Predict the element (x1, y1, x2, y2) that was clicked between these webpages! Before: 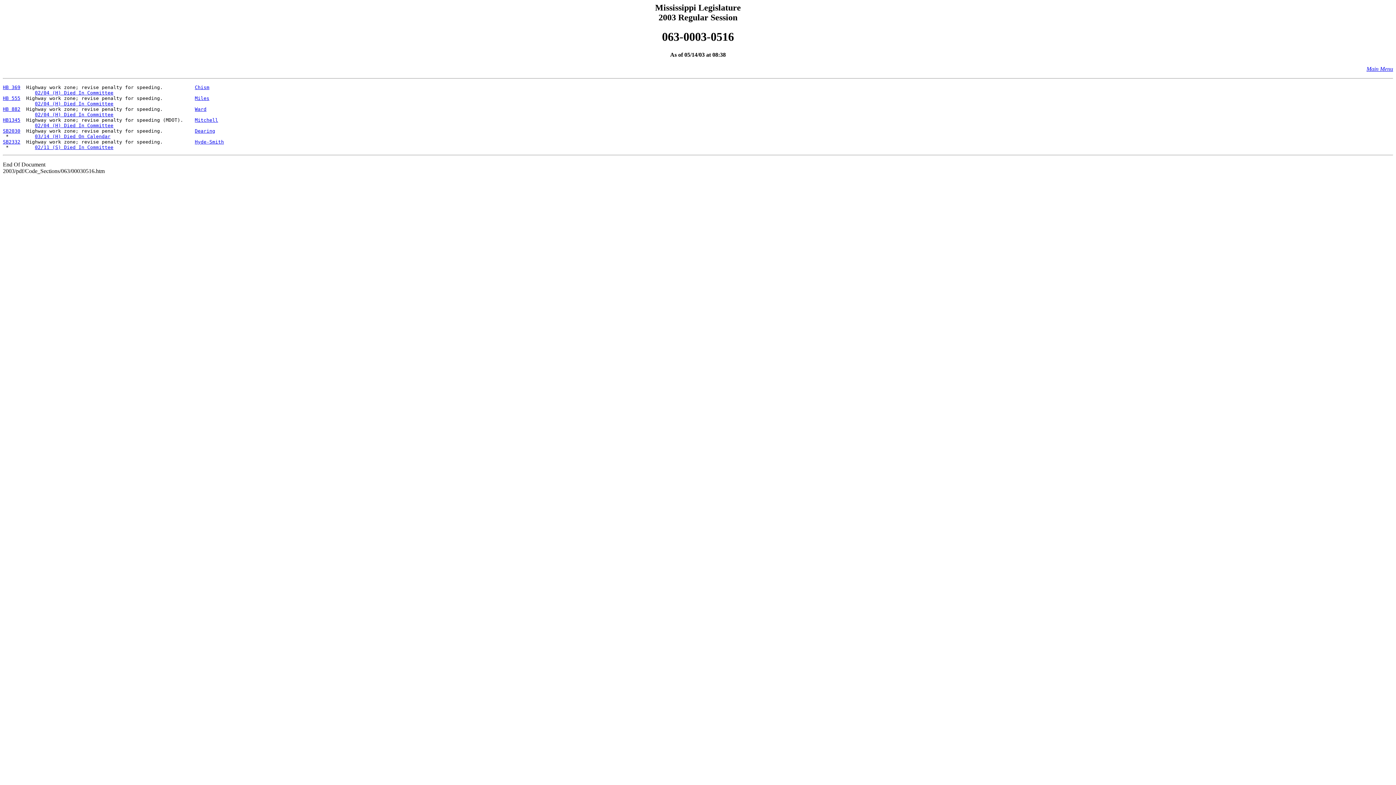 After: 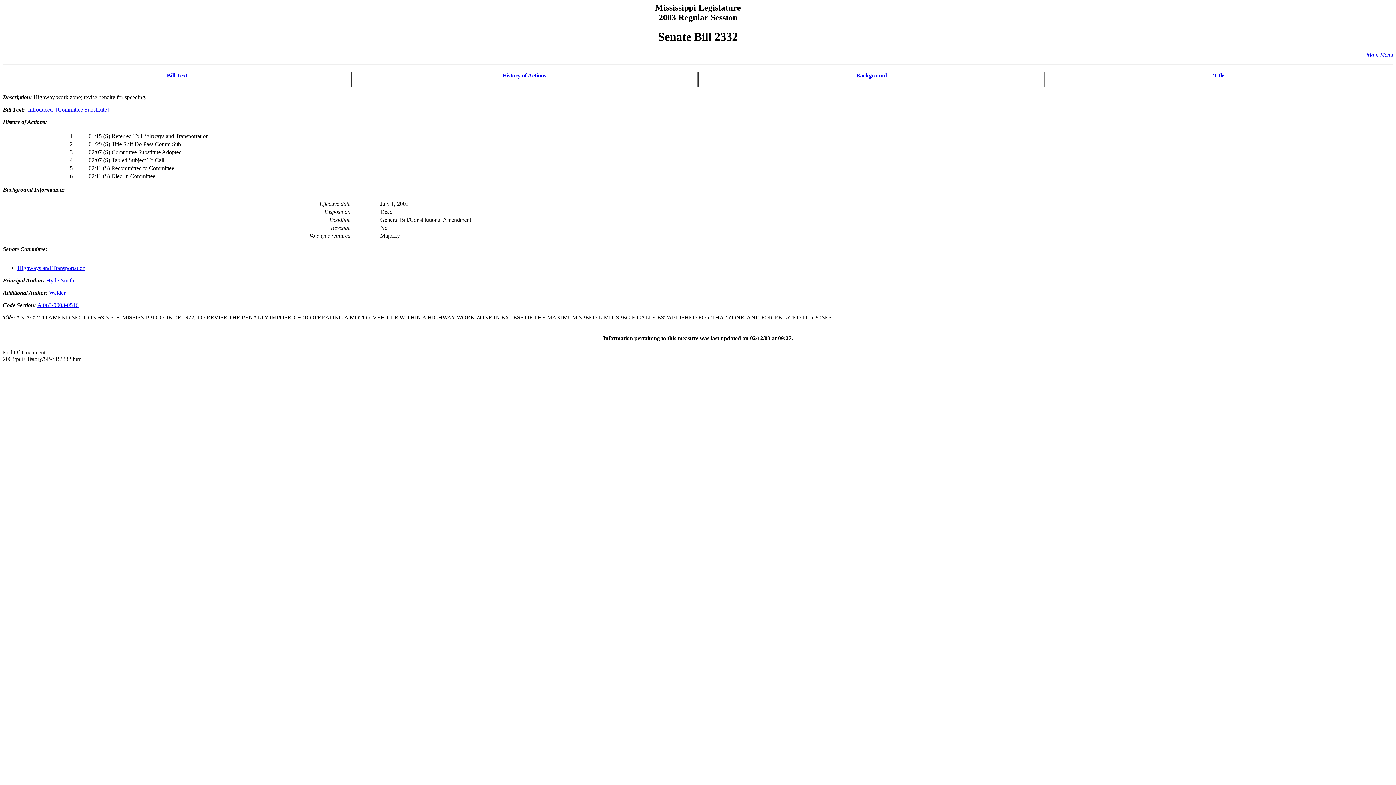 Action: label: 02/11 (S) Died In Committee bbox: (34, 144, 113, 150)